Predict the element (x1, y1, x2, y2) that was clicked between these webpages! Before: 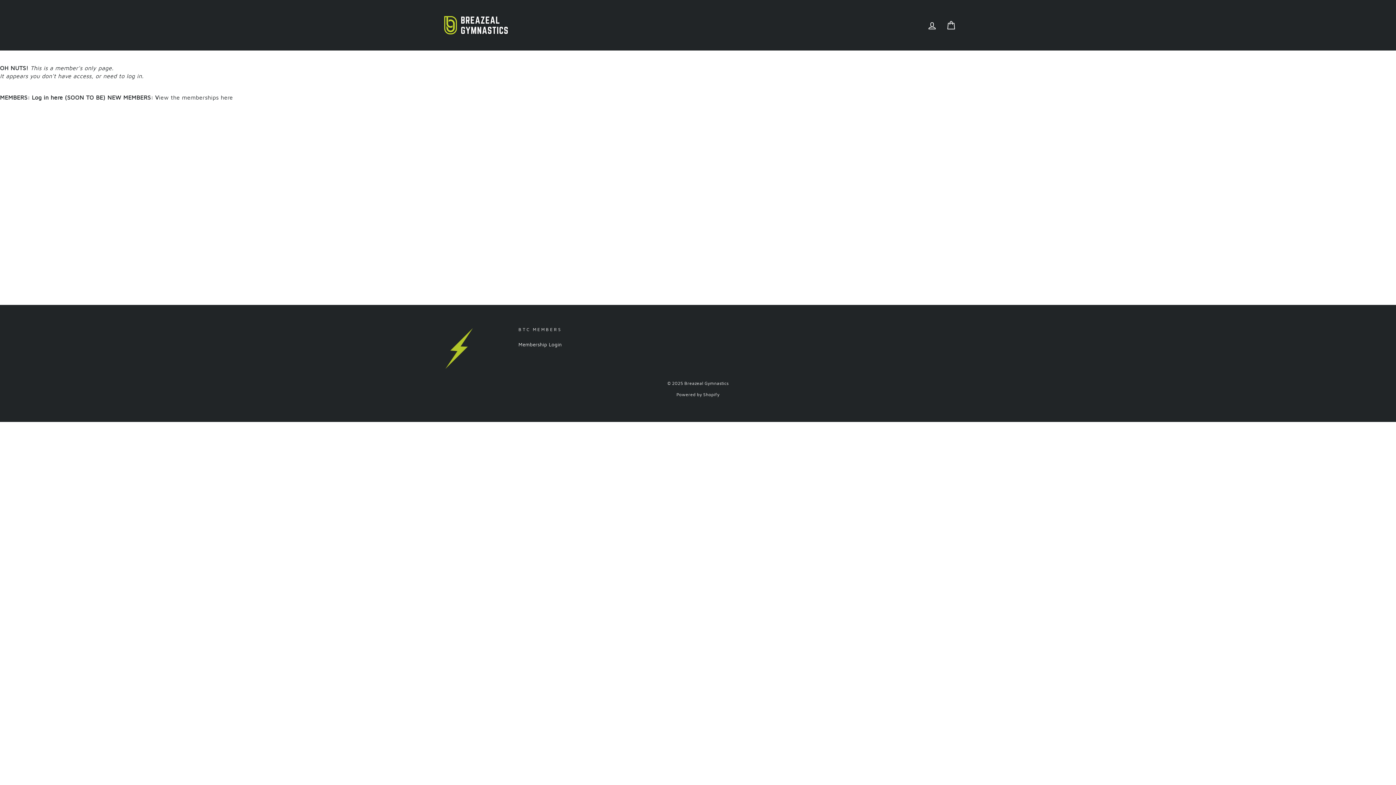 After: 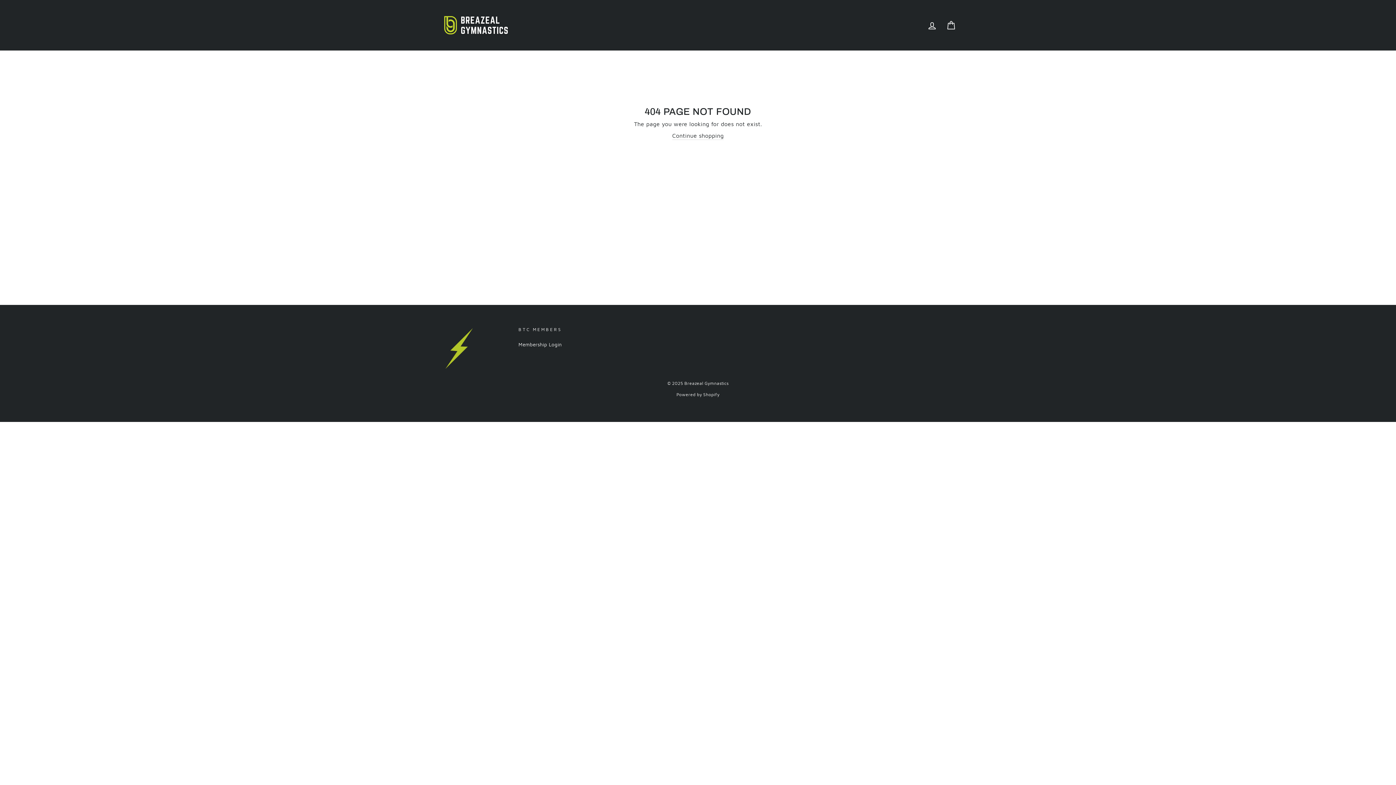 Action: label: (SOON TO BE) NEW MEMBERS: View the memberships here bbox: (64, 94, 233, 100)